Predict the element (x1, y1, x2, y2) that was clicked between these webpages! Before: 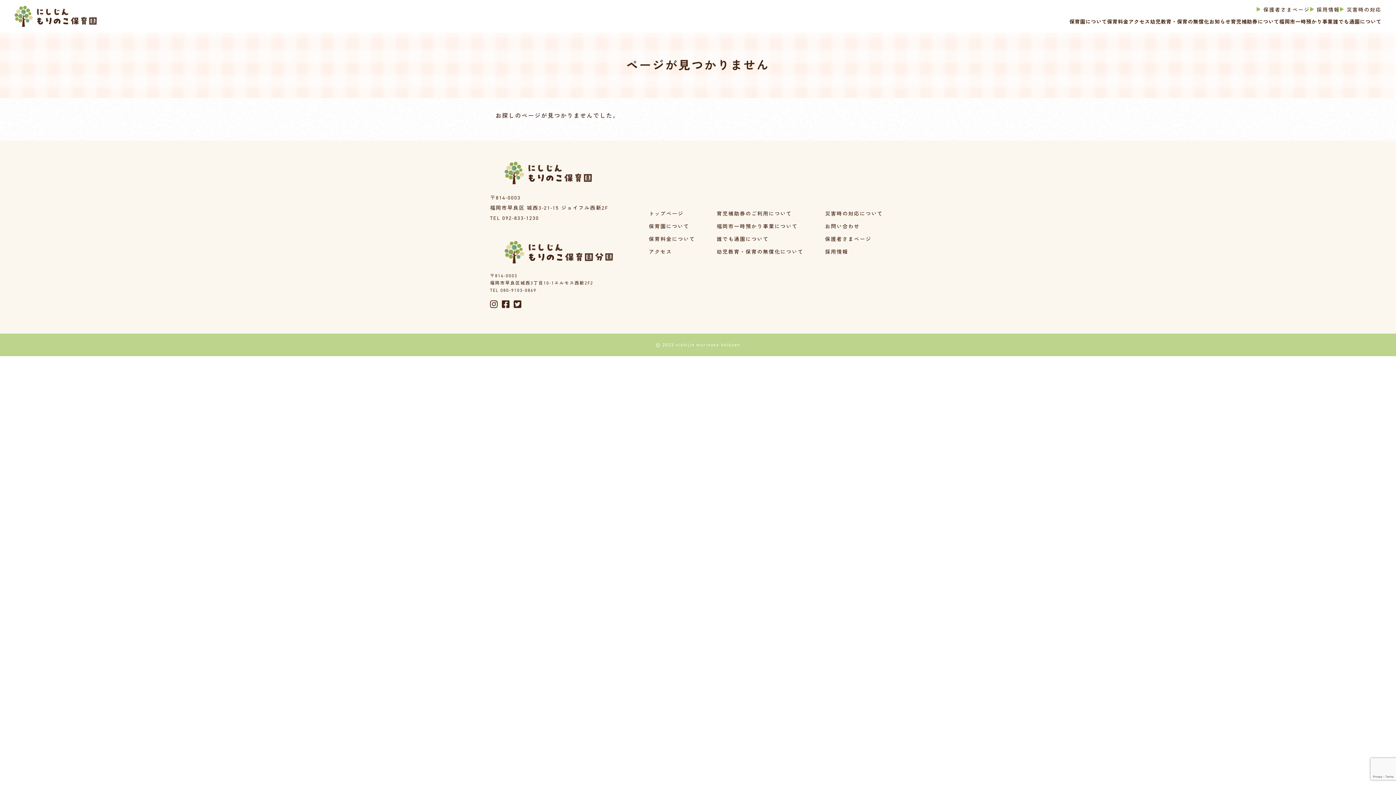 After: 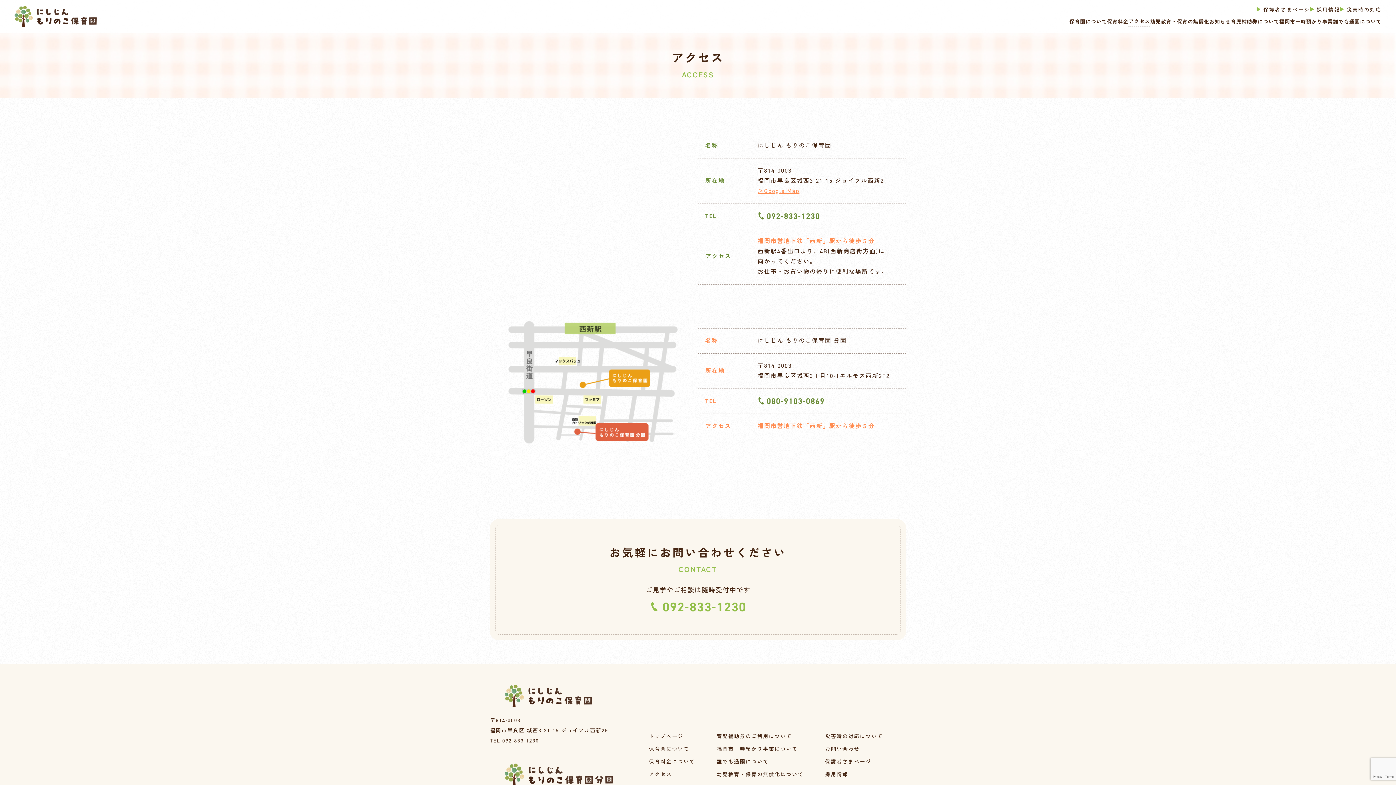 Action: bbox: (649, 248, 672, 255) label: アクセス